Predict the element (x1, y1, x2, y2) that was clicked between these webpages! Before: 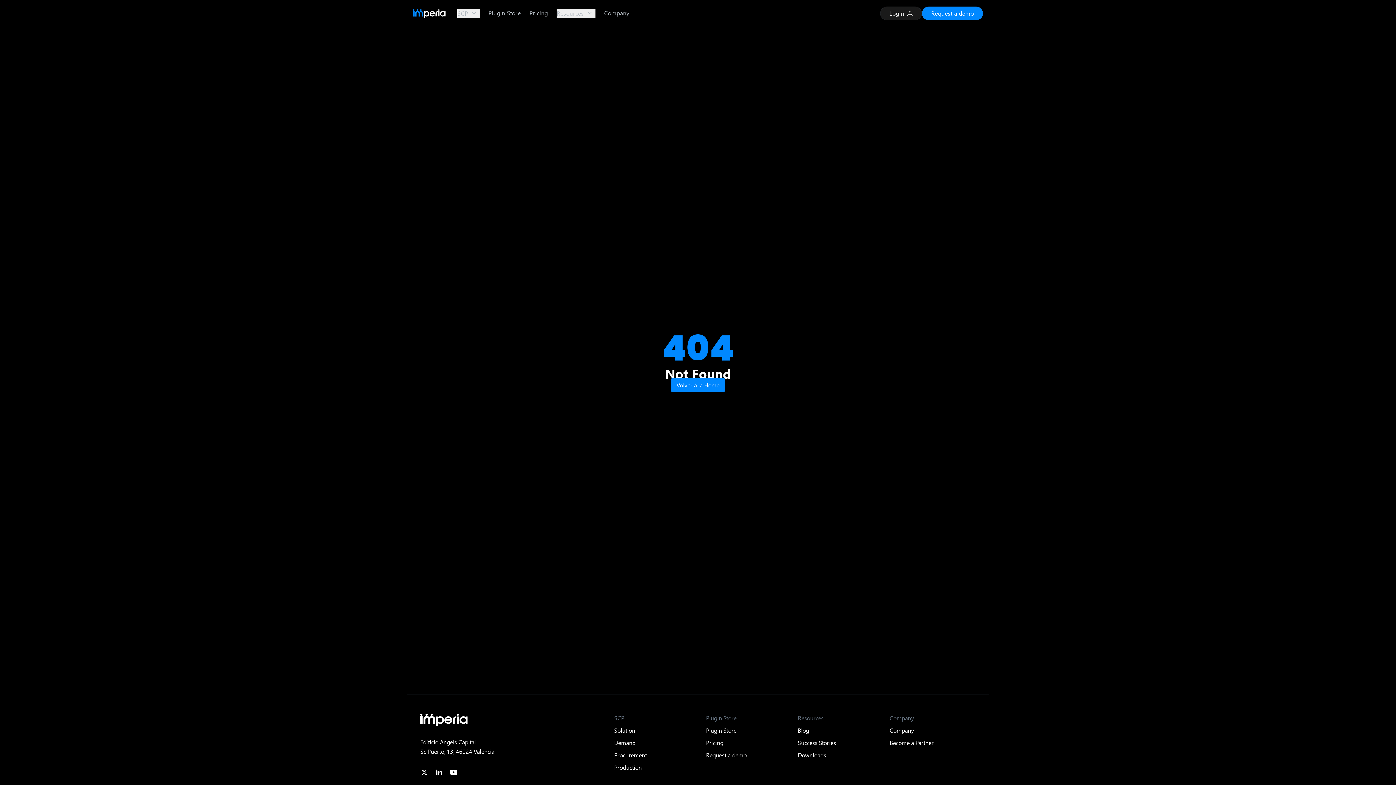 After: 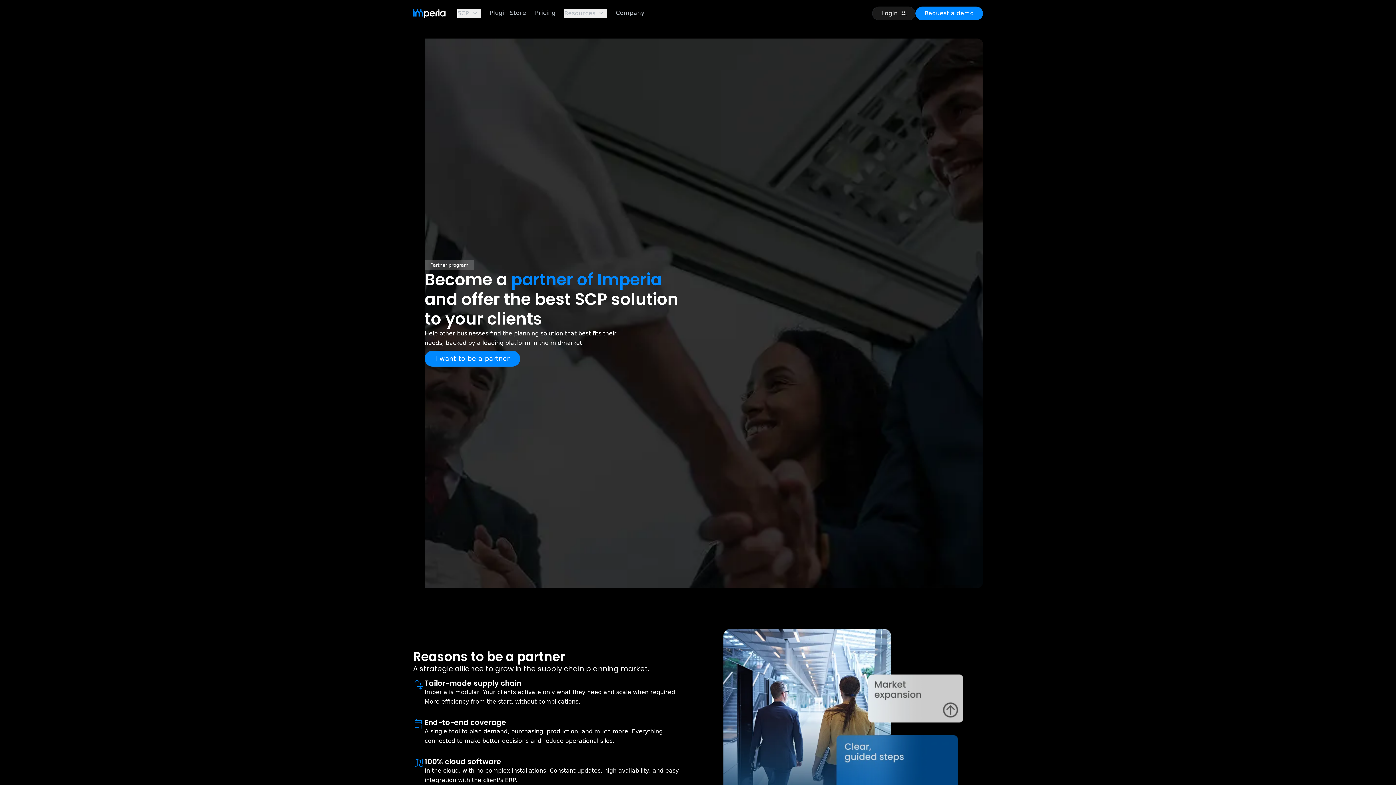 Action: label: Become a Partner bbox: (889, 739, 933, 746)